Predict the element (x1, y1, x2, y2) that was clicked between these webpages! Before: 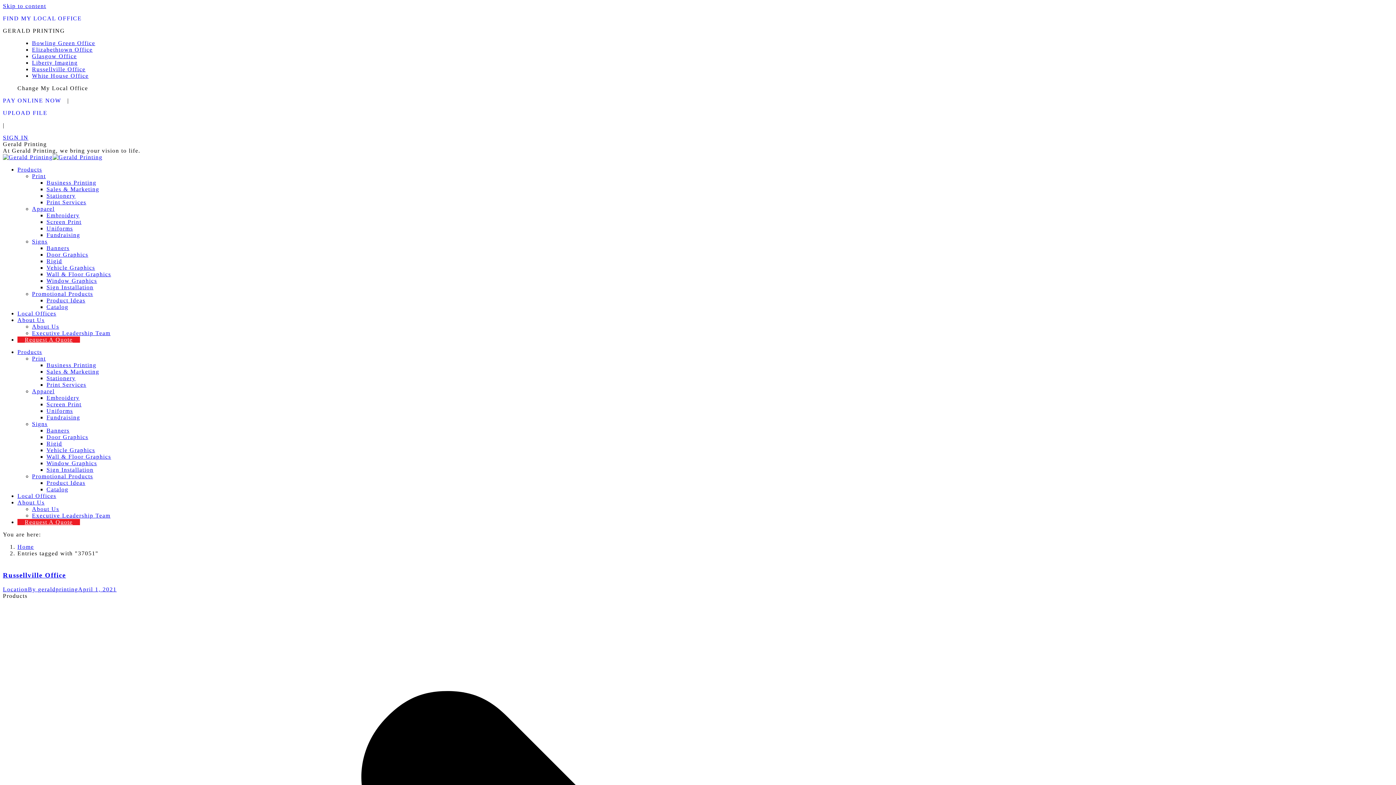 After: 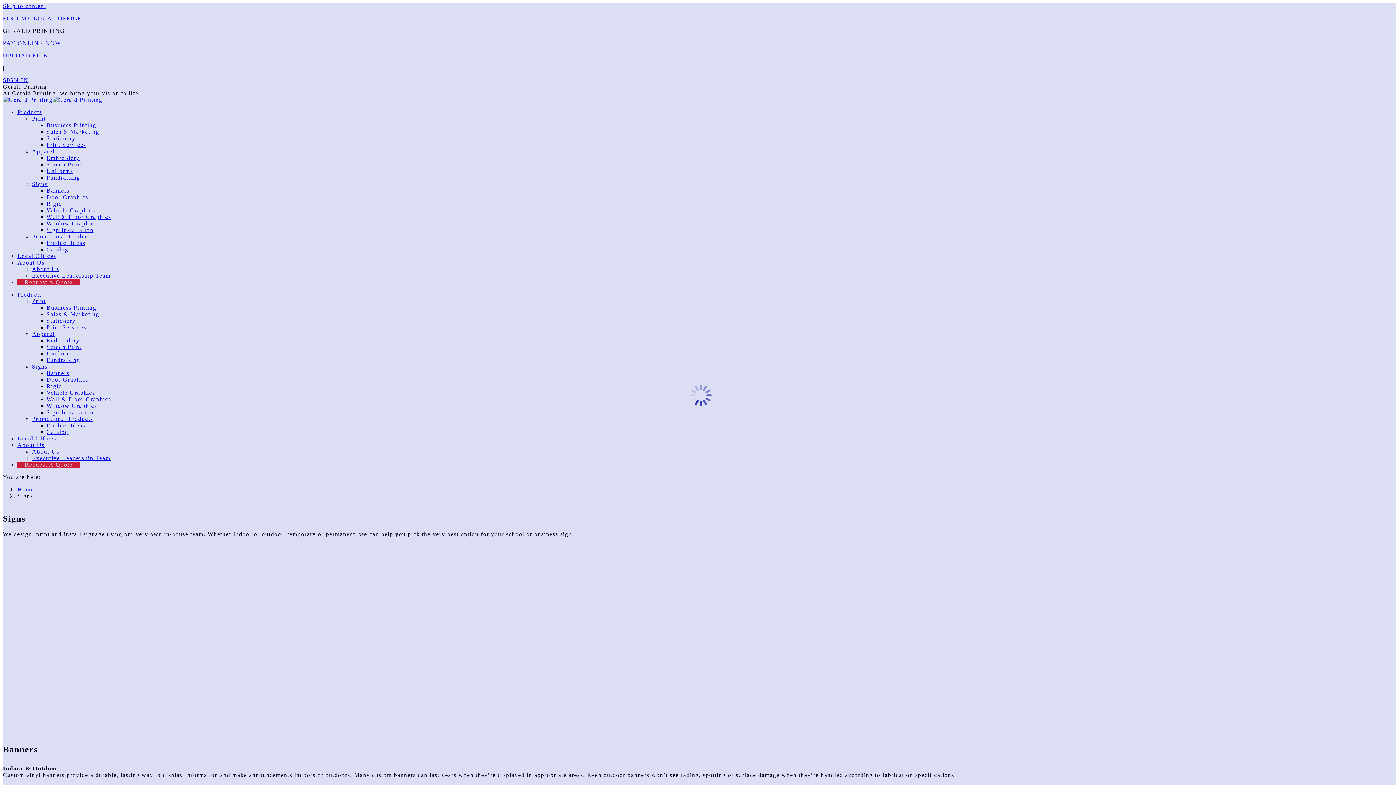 Action: label: Door Graphics bbox: (46, 434, 88, 440)